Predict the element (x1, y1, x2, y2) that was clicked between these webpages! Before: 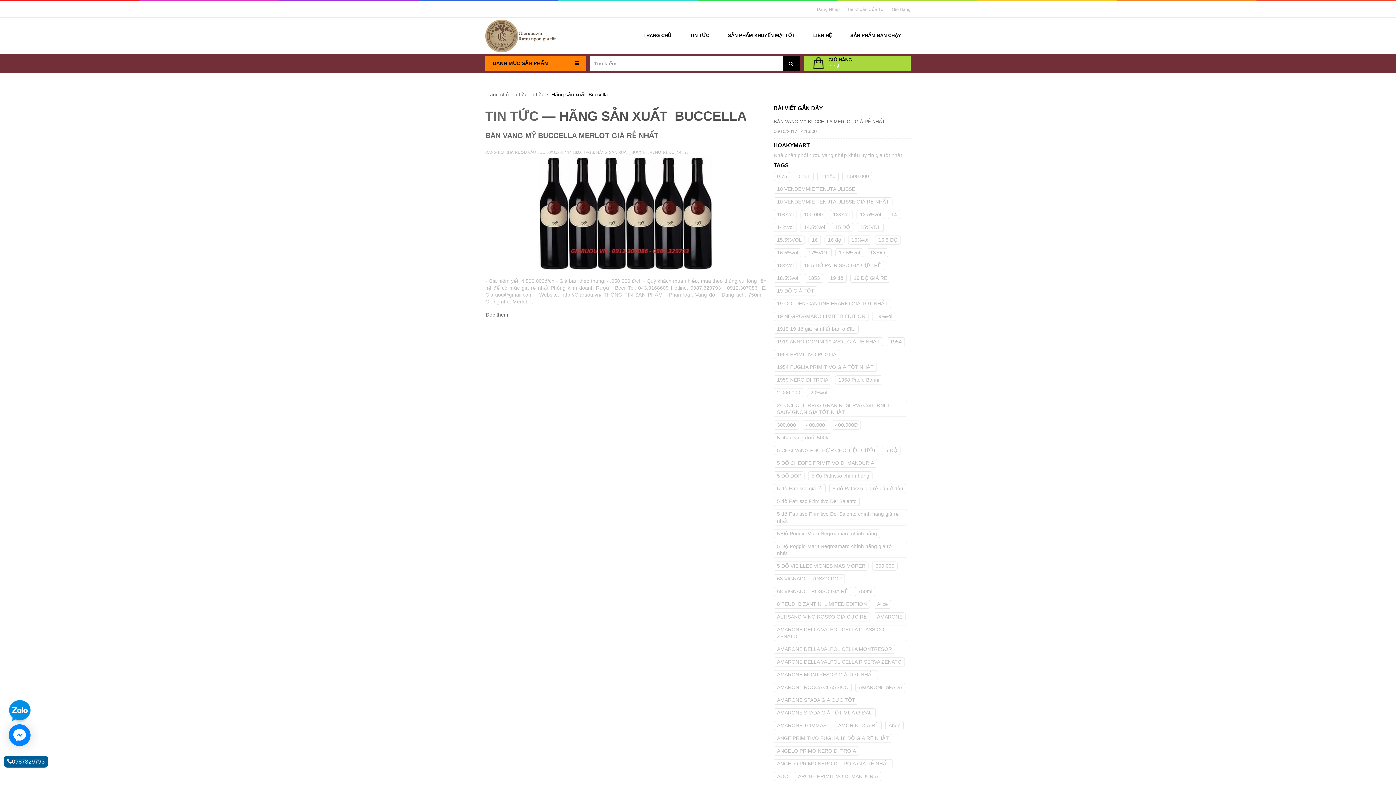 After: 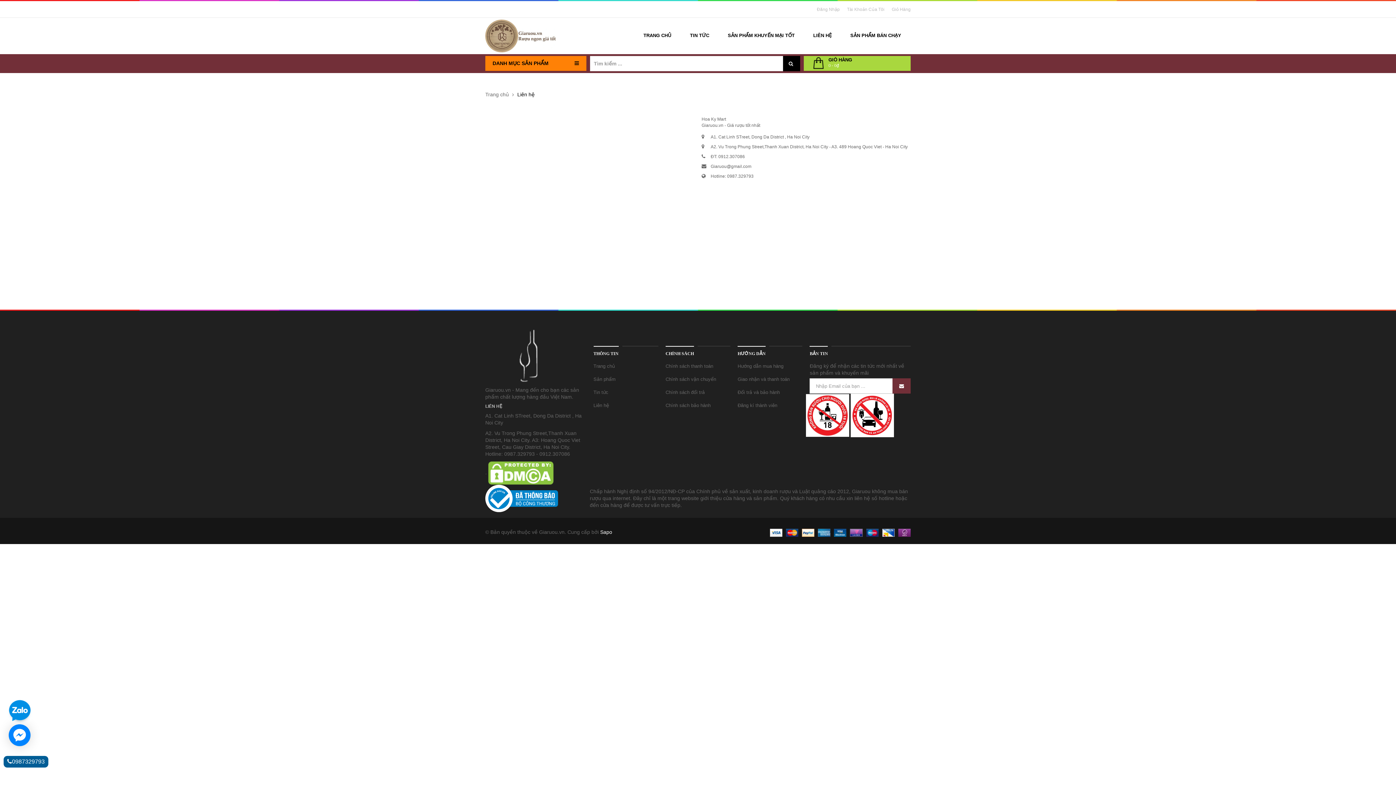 Action: label: LIÊN HỆ bbox: (804, 17, 841, 53)